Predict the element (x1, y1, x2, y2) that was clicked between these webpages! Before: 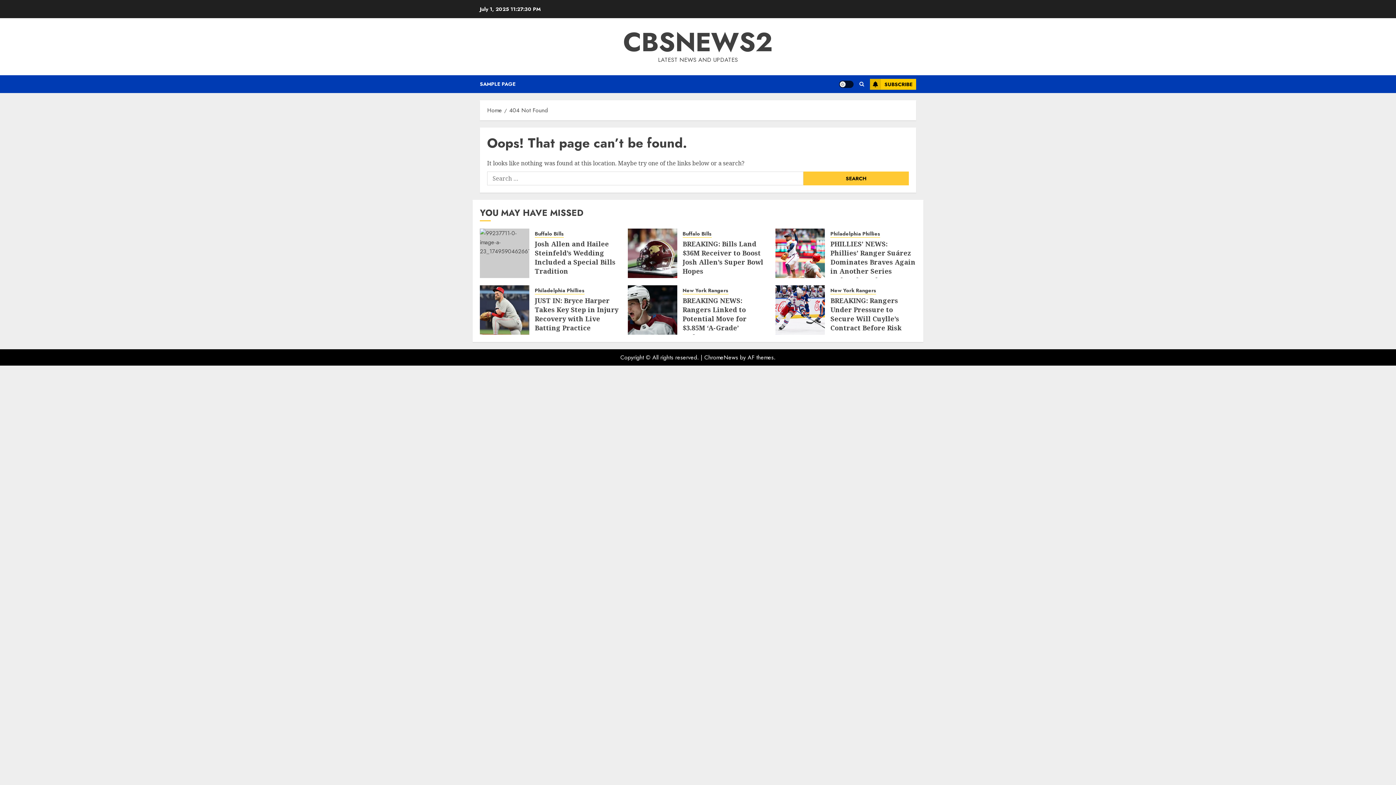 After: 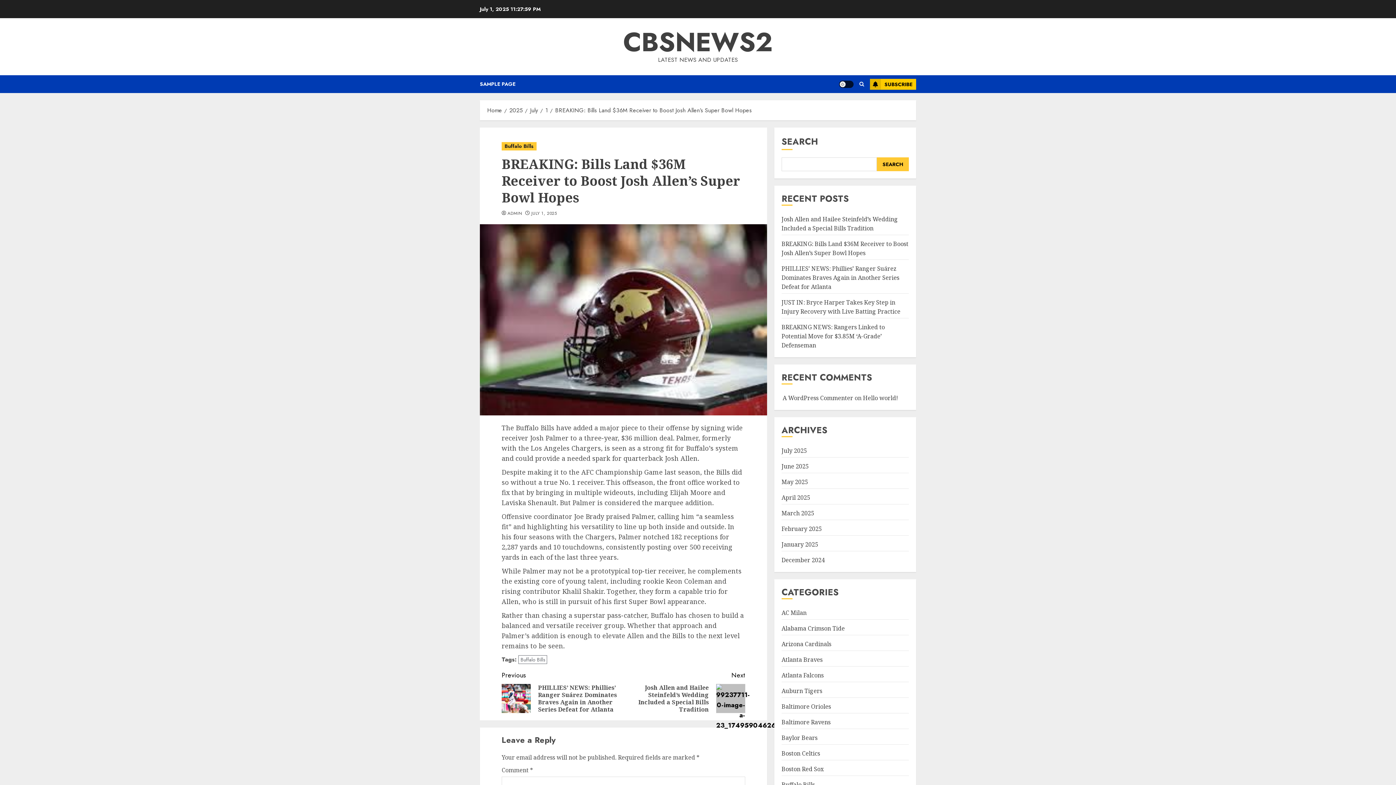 Action: label: BREAKING: Bills Land $36M Receiver to Boost Josh Allen’s Super Bowl Hopes bbox: (682, 239, 763, 276)